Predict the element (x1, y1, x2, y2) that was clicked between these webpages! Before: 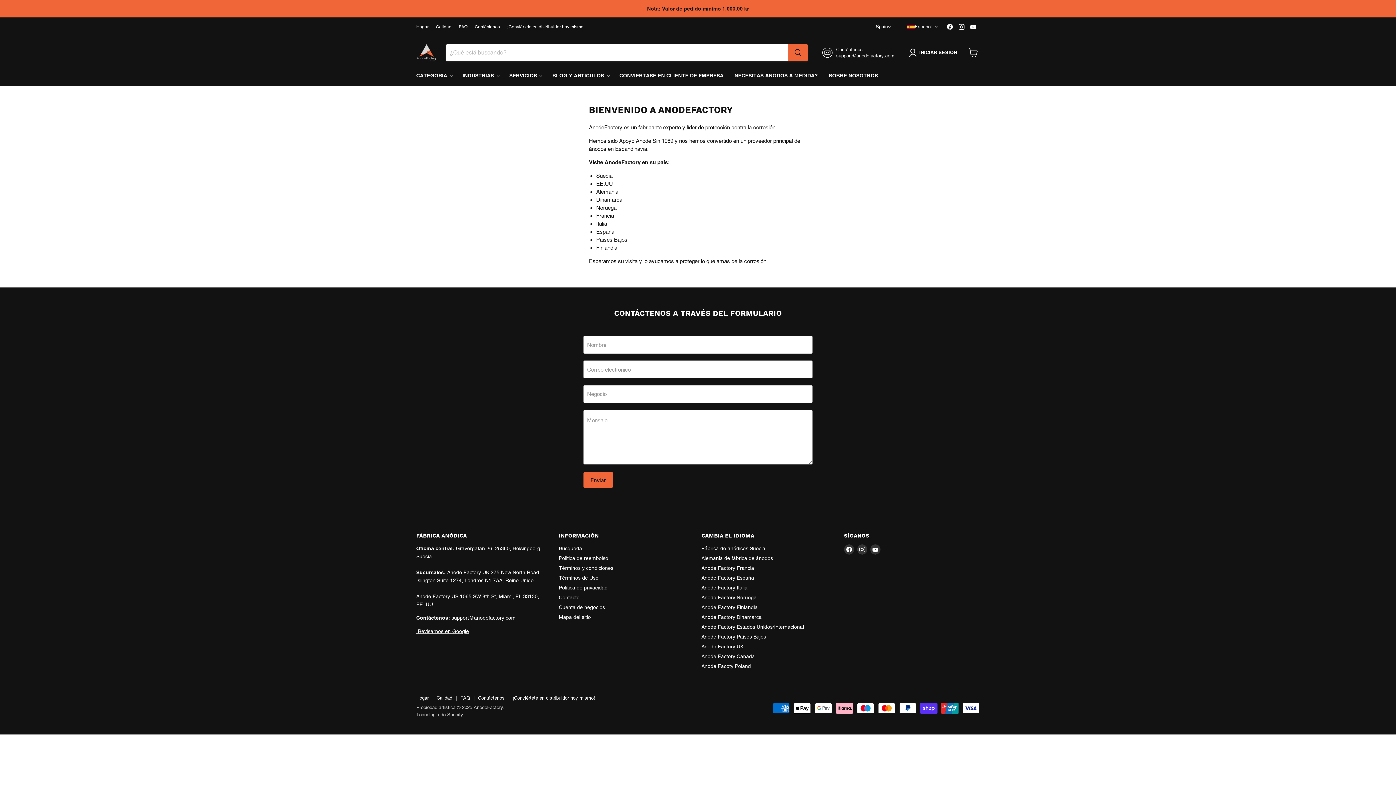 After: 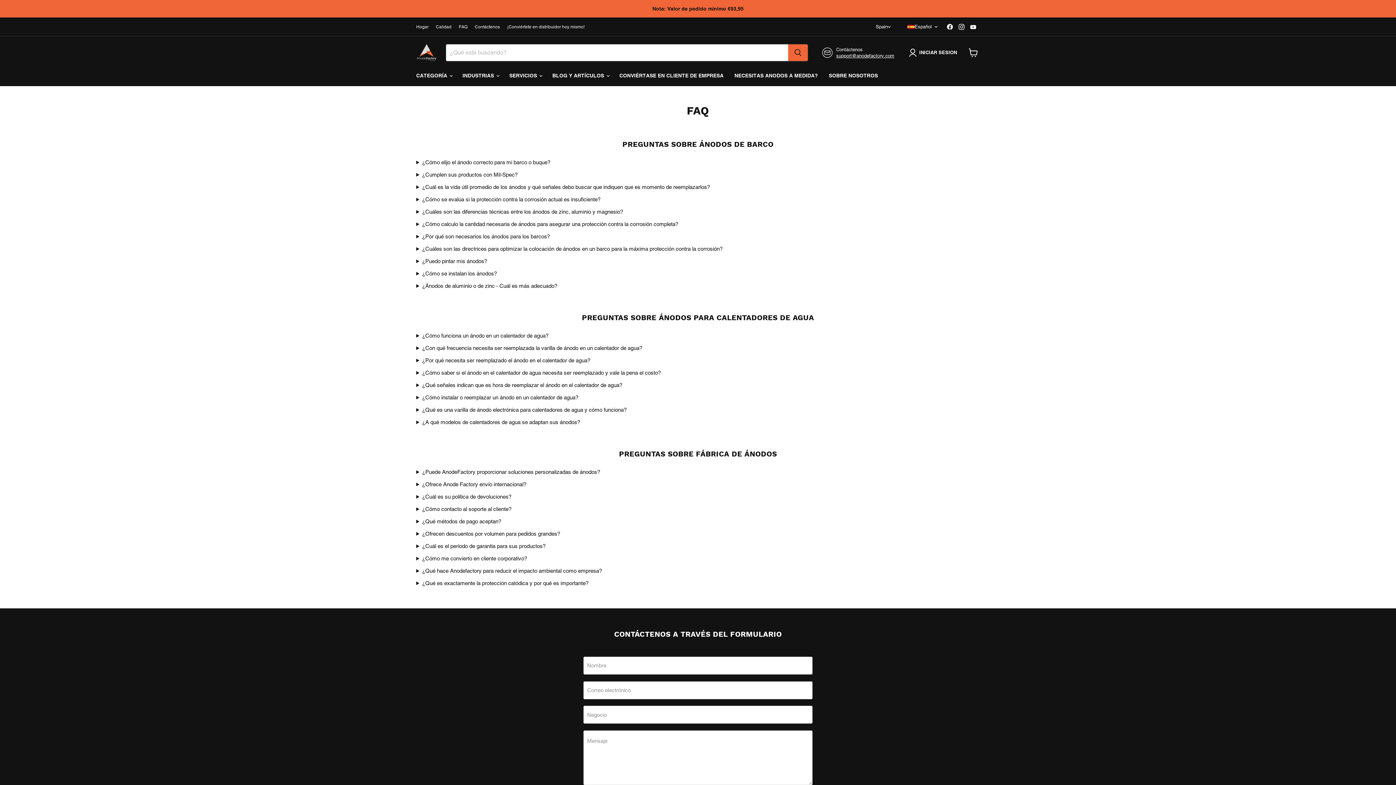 Action: label: FAQ bbox: (460, 695, 470, 701)